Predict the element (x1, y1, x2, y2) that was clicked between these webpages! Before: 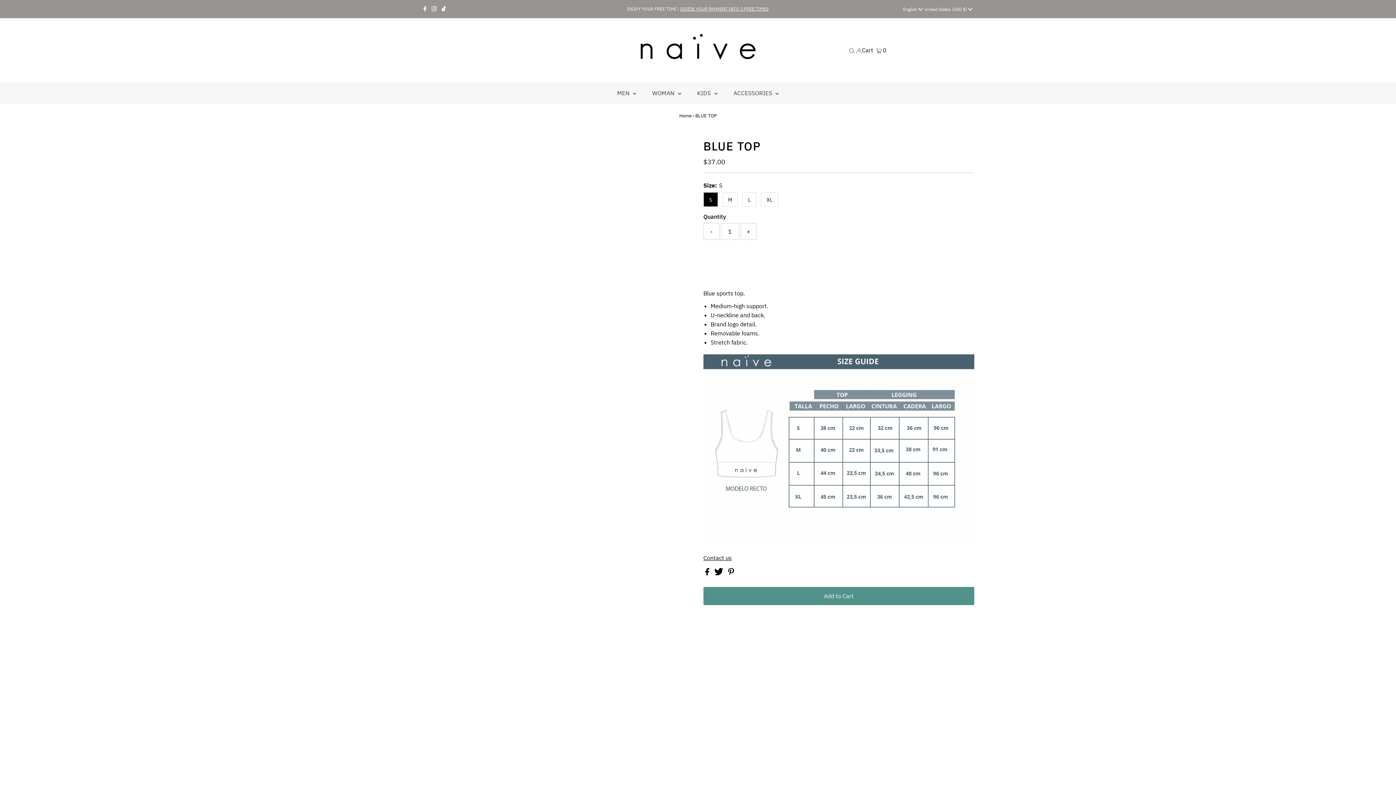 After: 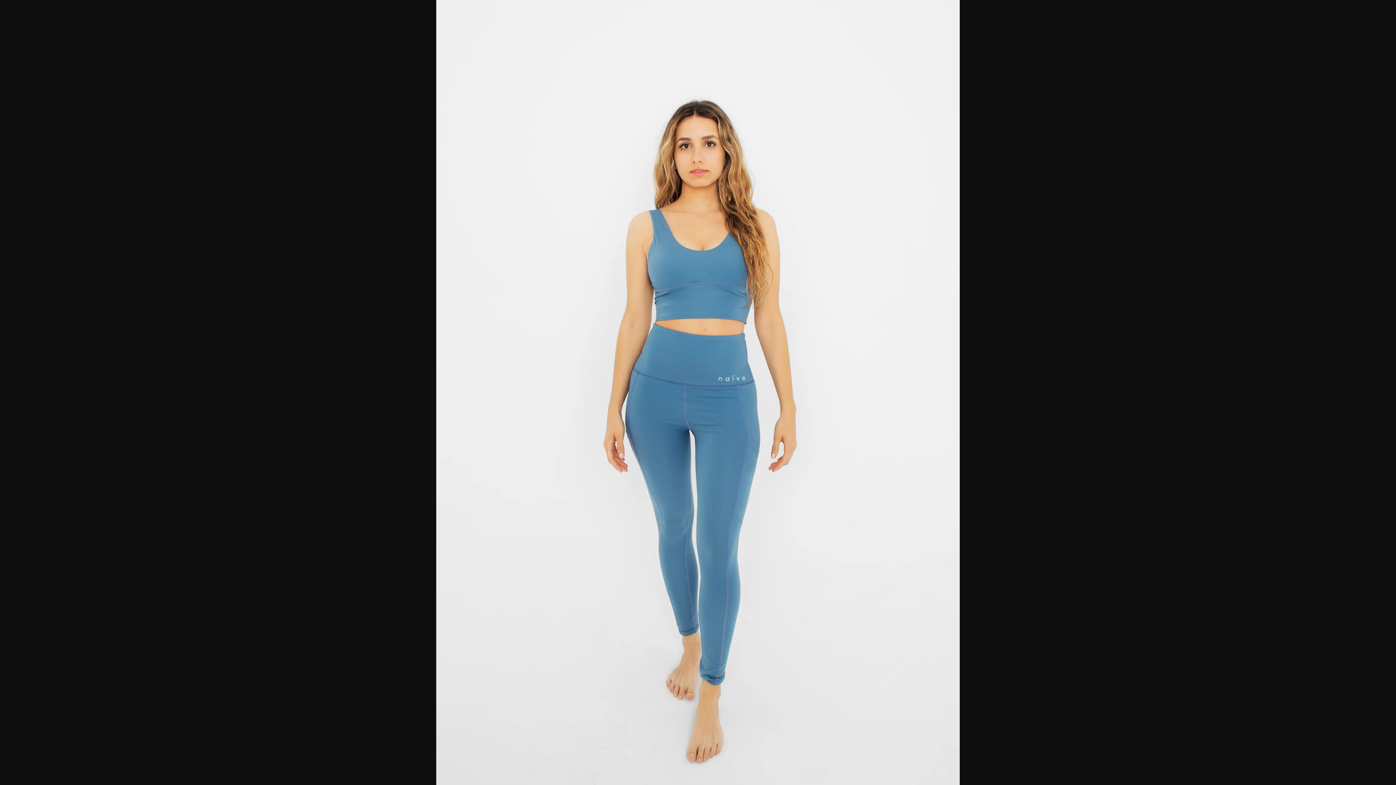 Action: bbox: (672, 548, 689, 564)